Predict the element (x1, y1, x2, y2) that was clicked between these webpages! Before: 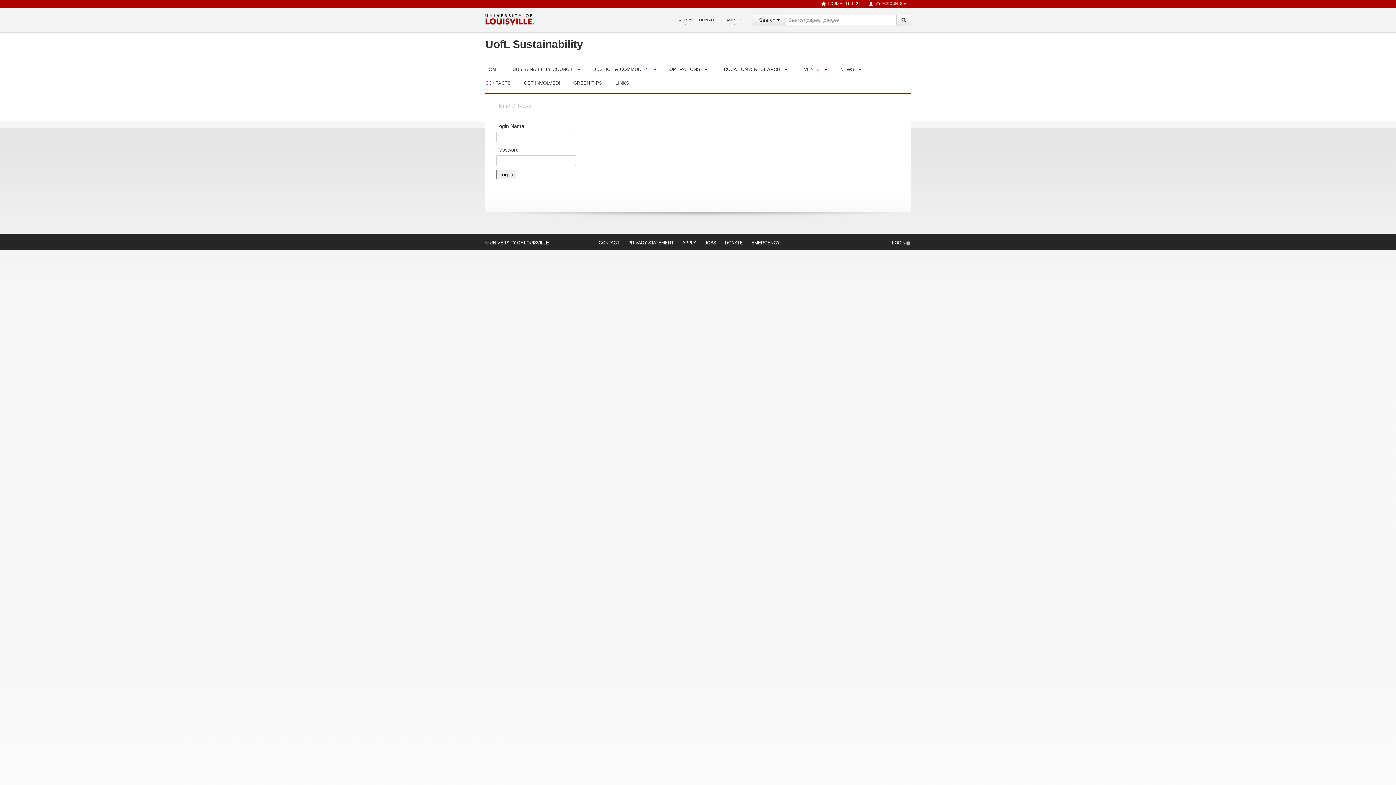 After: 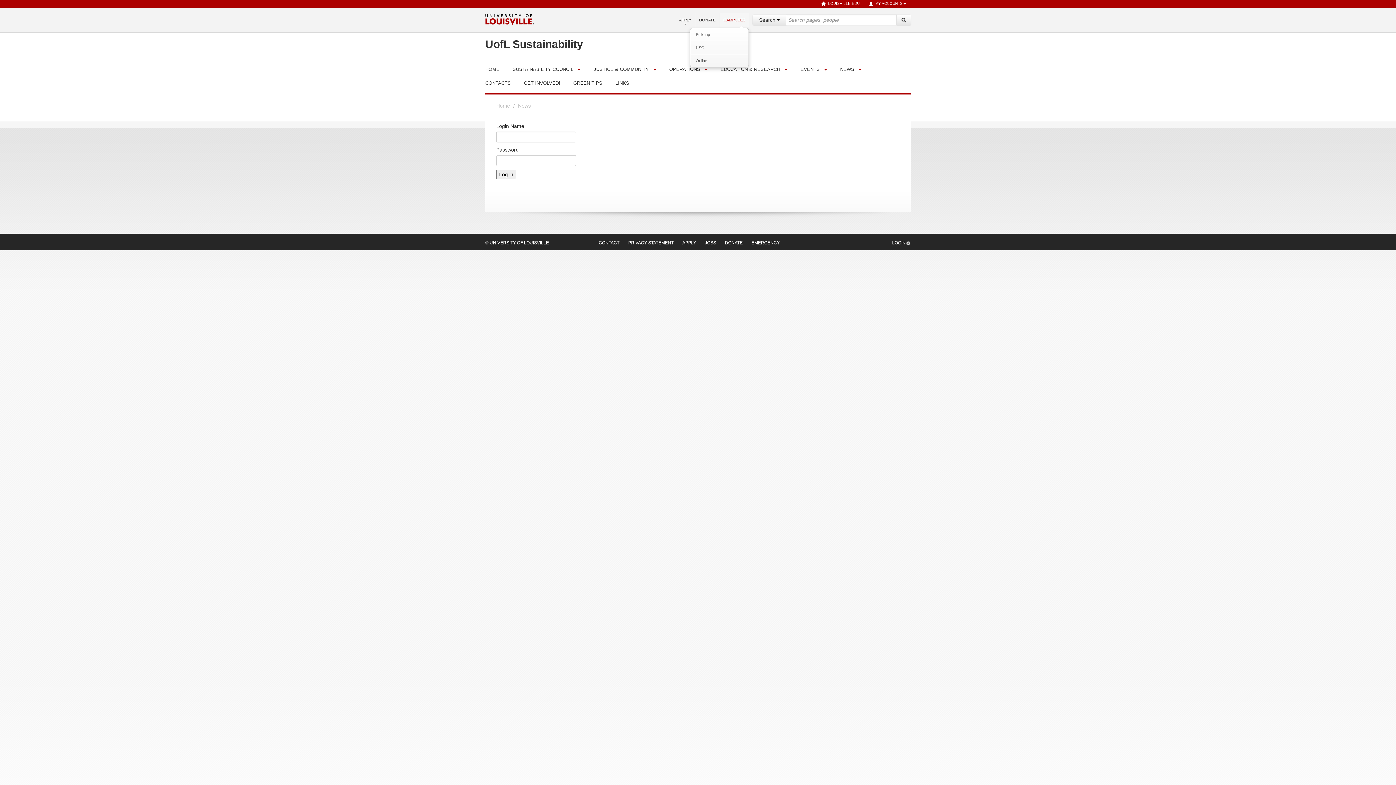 Action: label: CAMPUSES bbox: (720, 13, 749, 28)